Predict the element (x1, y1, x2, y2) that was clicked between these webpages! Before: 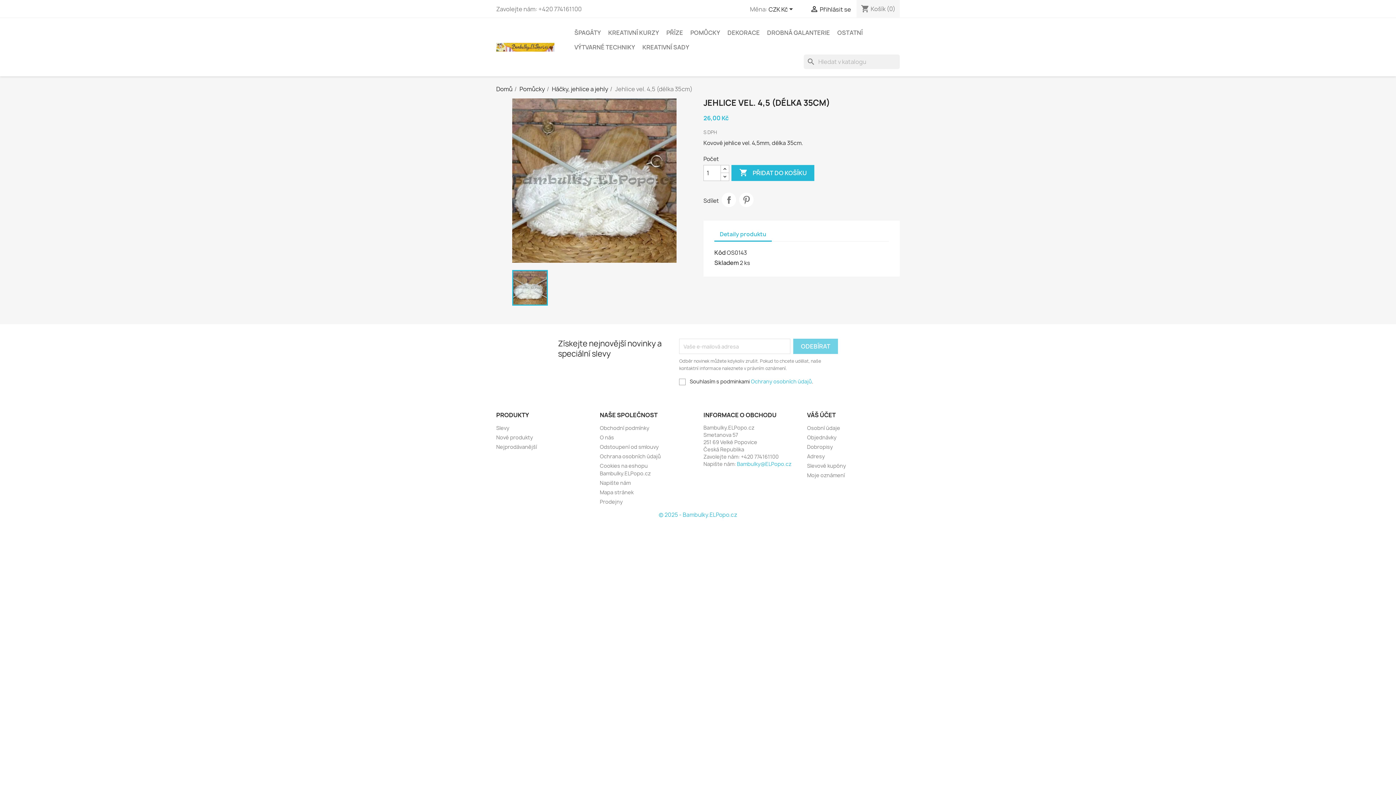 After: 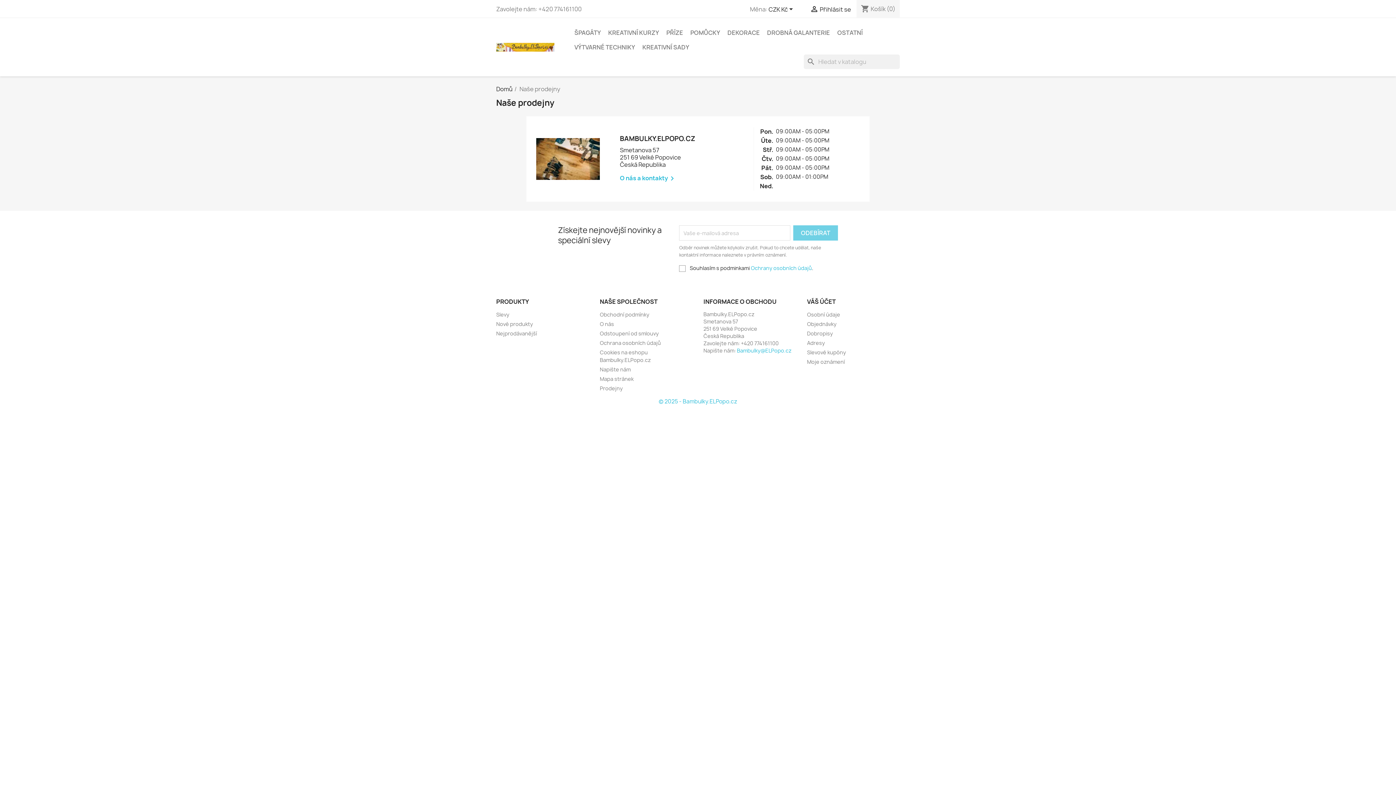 Action: bbox: (600, 498, 622, 505) label: Prodejny